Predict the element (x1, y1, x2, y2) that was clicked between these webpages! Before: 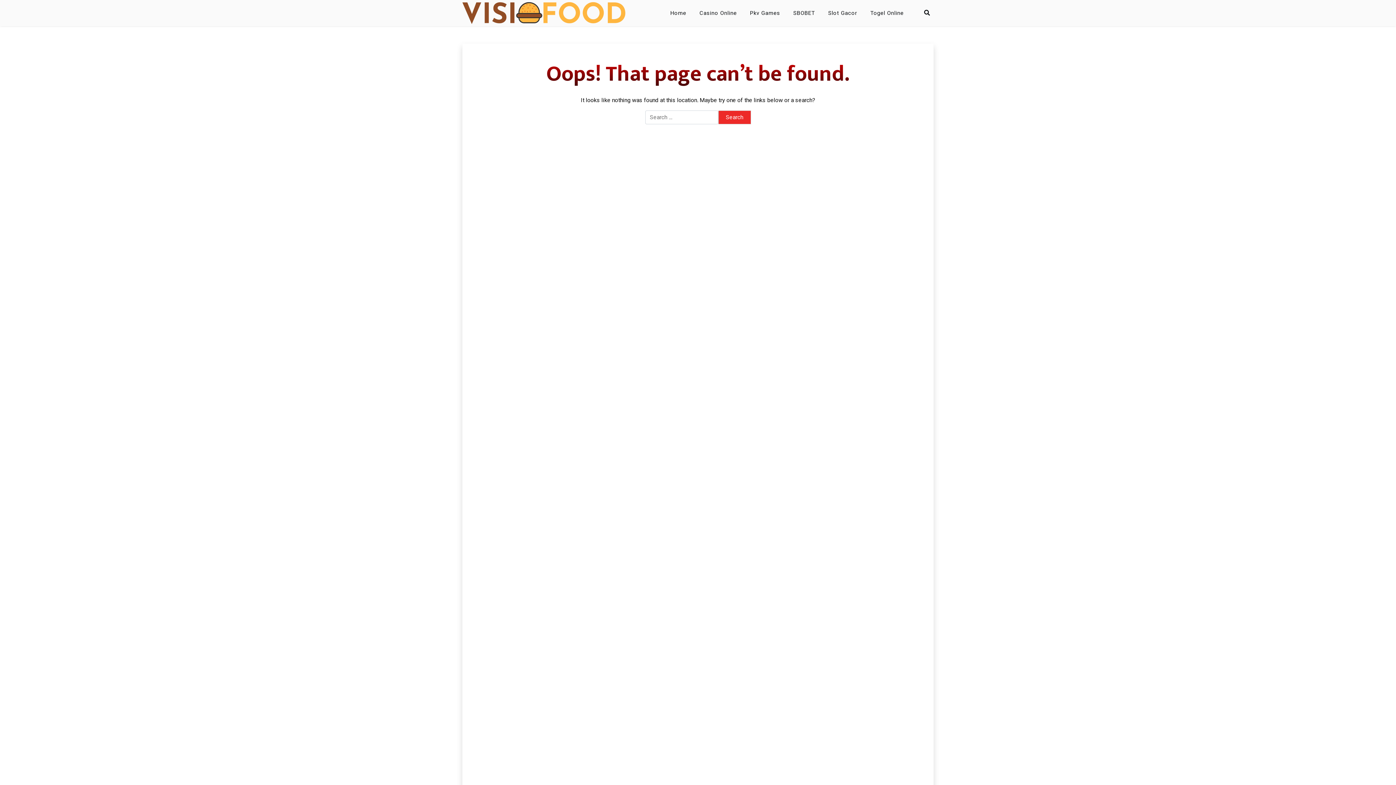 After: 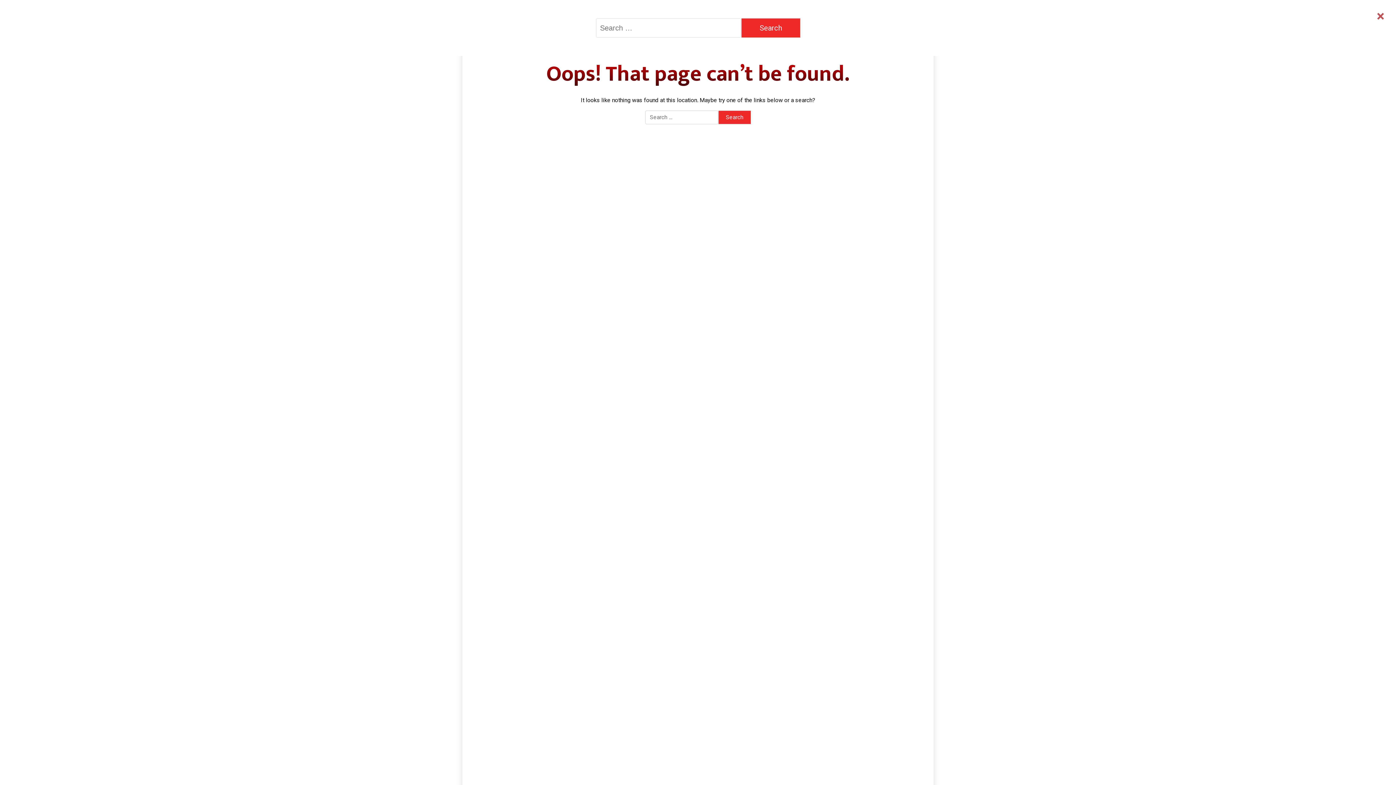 Action: bbox: (920, 8, 930, 17)